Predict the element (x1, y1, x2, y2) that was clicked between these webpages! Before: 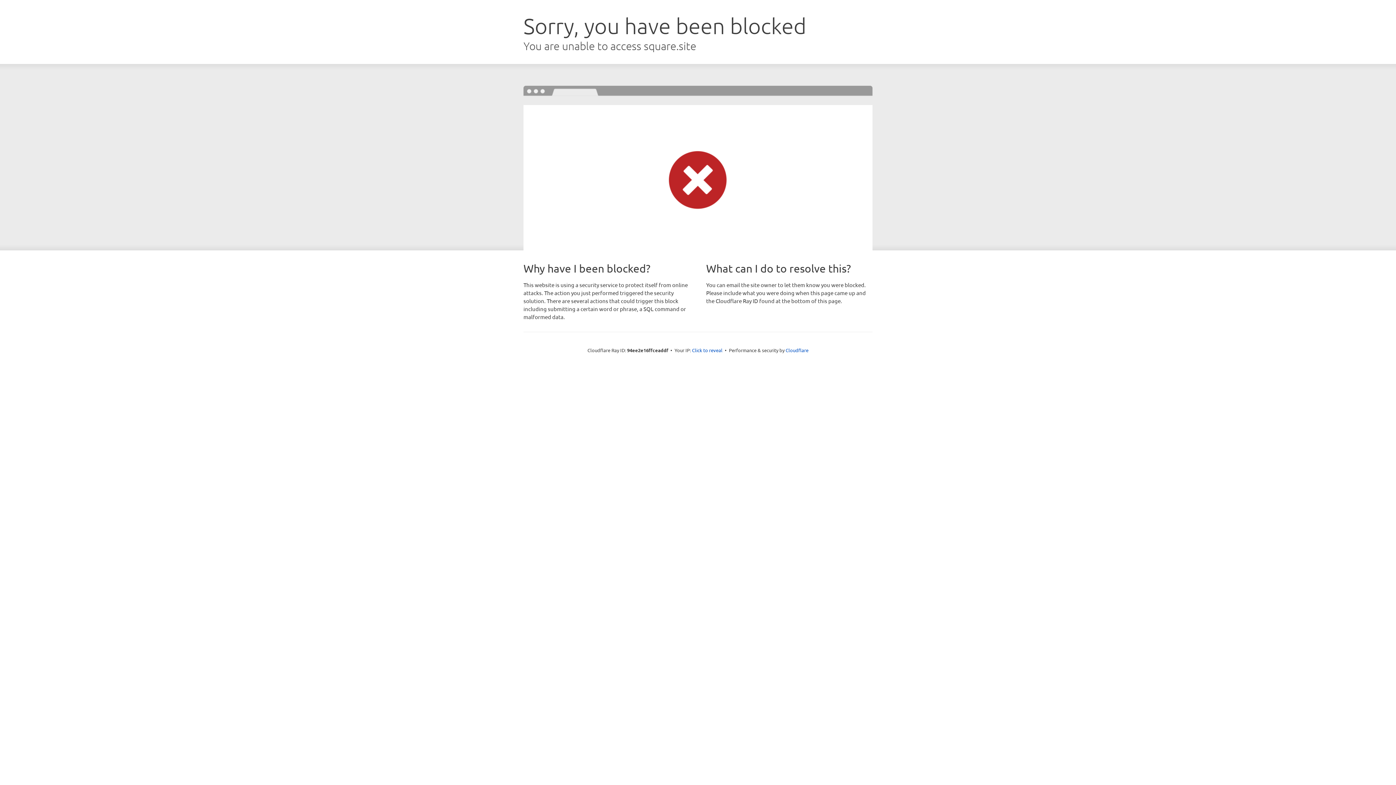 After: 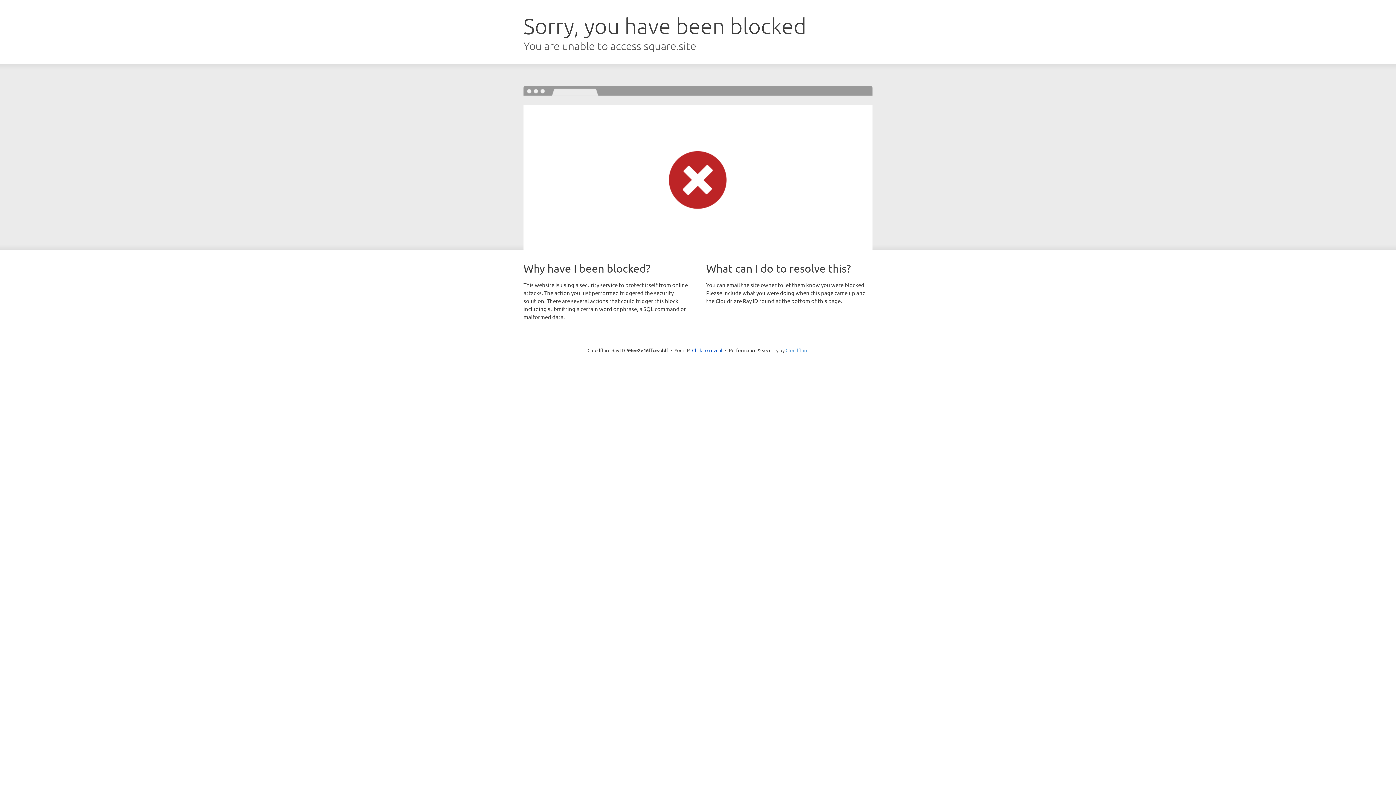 Action: bbox: (785, 347, 808, 353) label: Cloudflare